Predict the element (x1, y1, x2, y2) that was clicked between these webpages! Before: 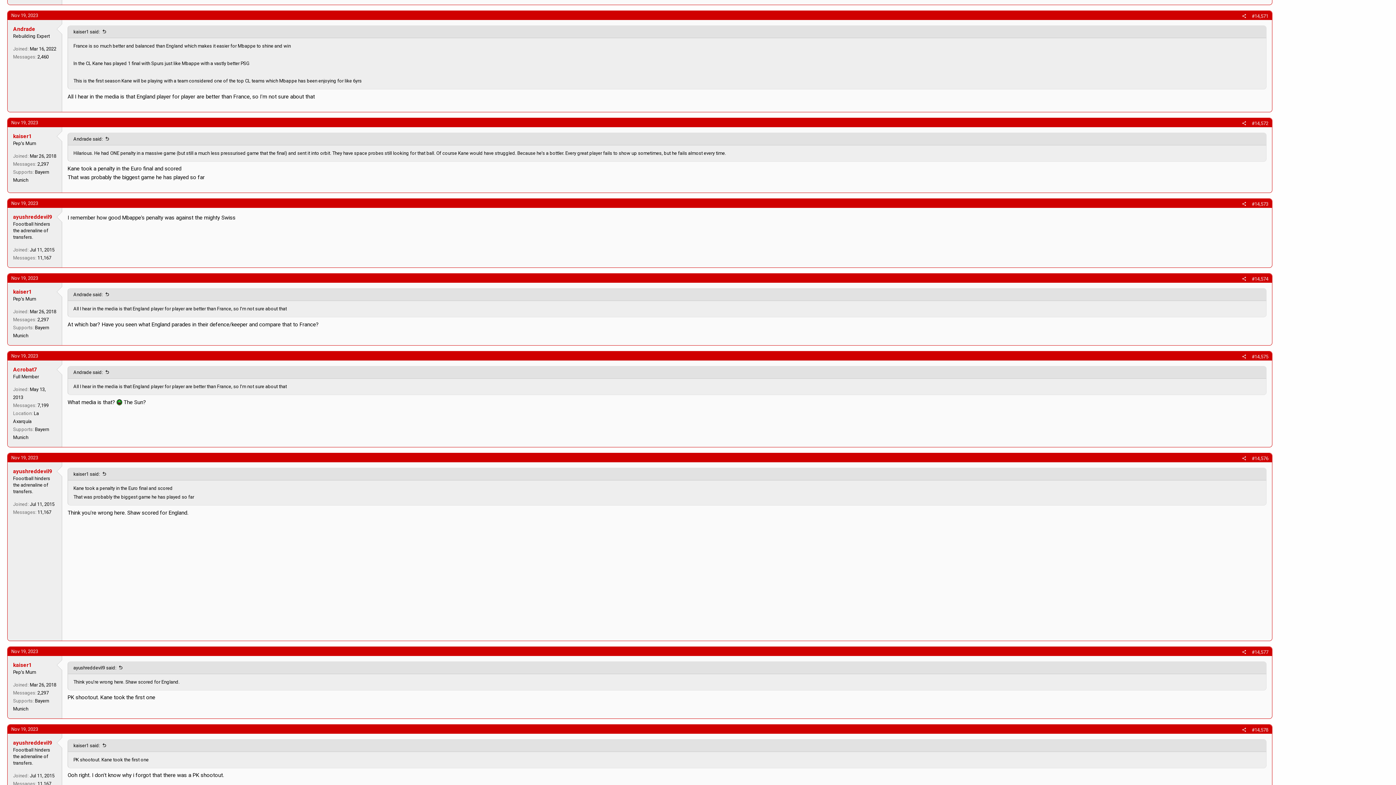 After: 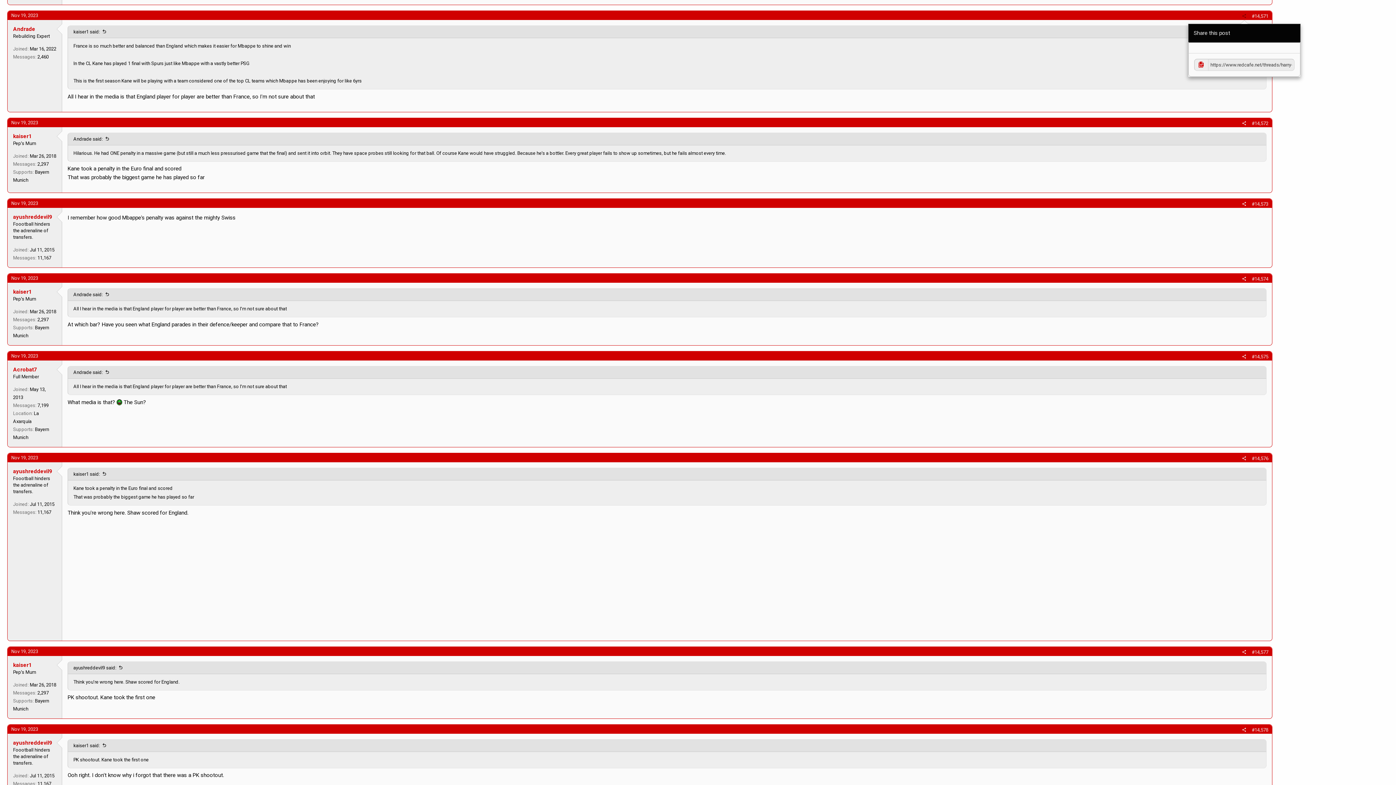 Action: bbox: (1239, 12, 1249, 20) label: Share